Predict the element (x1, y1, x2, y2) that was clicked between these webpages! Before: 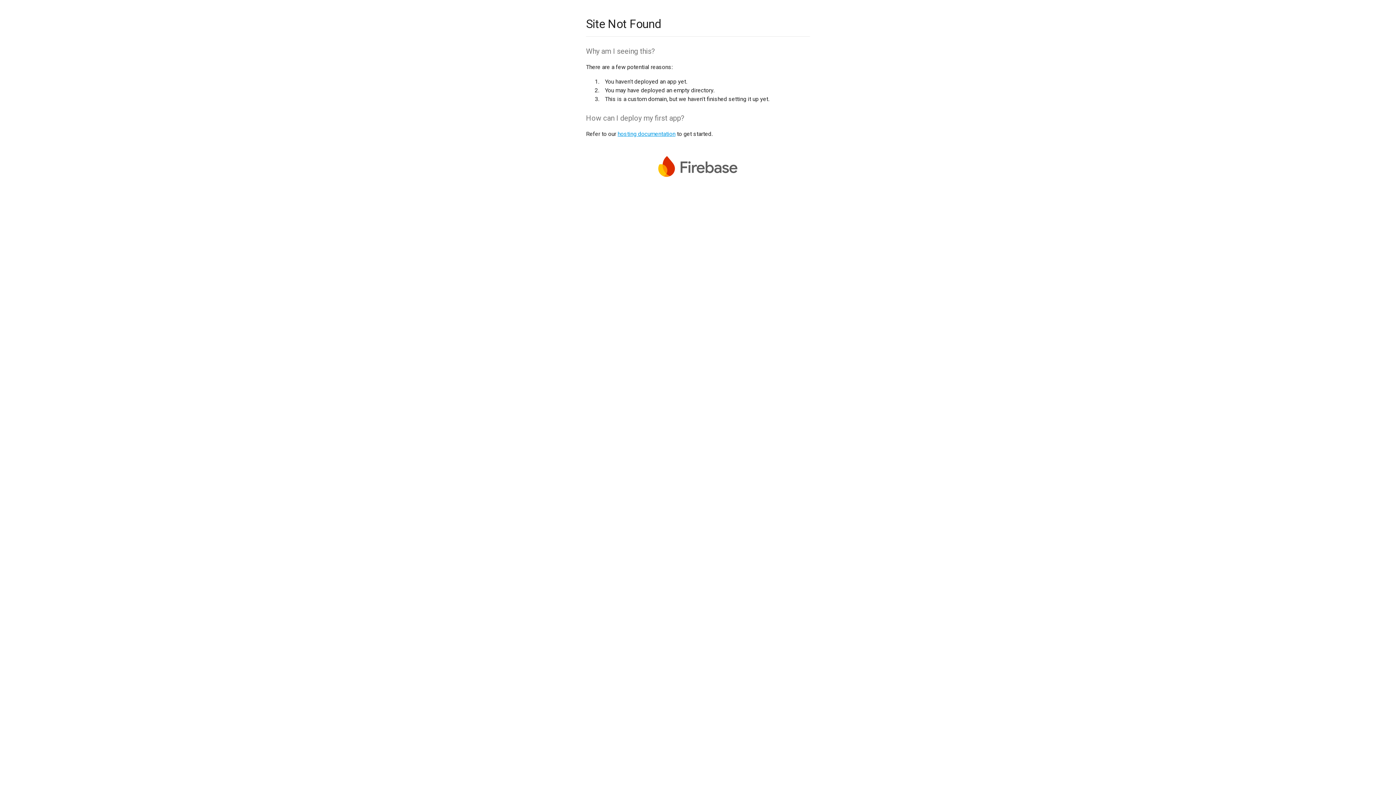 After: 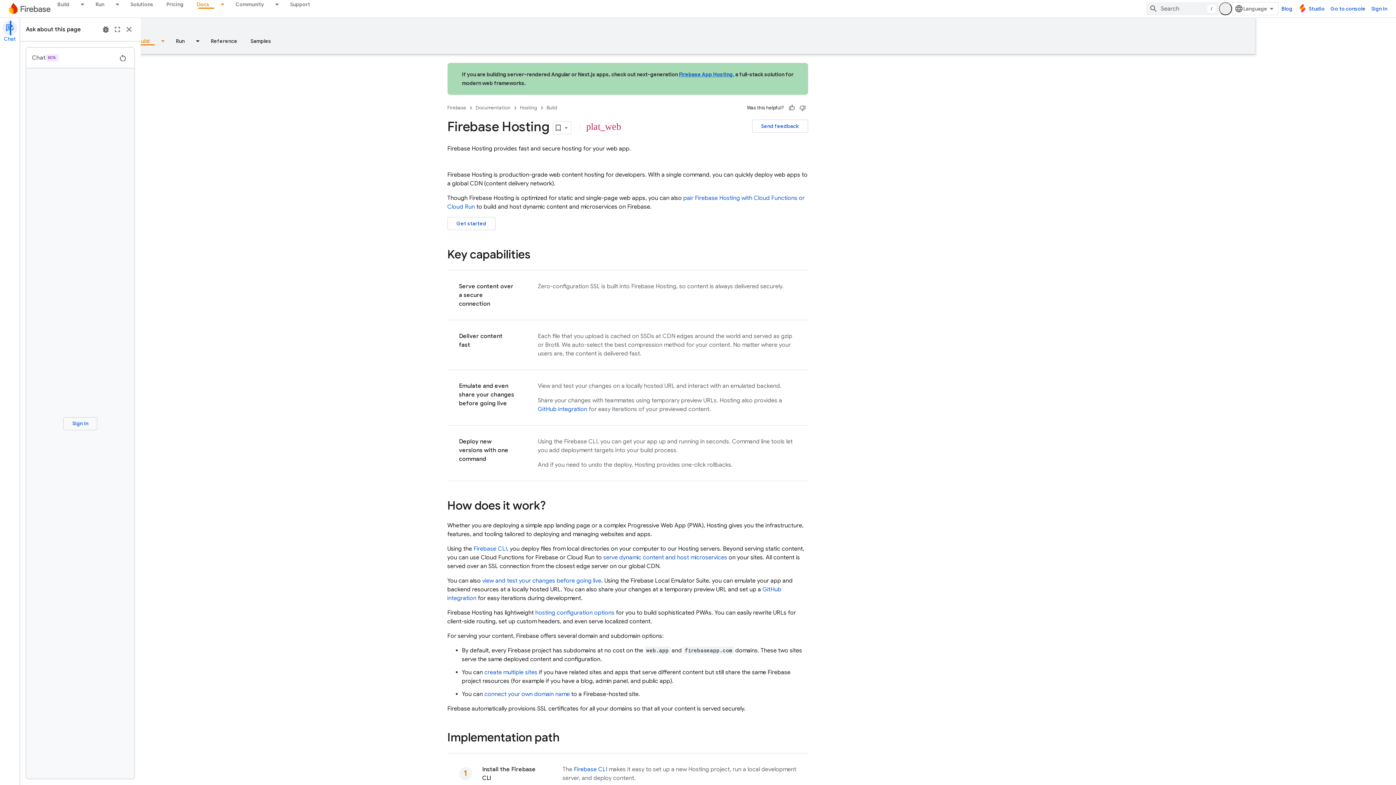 Action: label: hosting documentation bbox: (617, 130, 675, 137)